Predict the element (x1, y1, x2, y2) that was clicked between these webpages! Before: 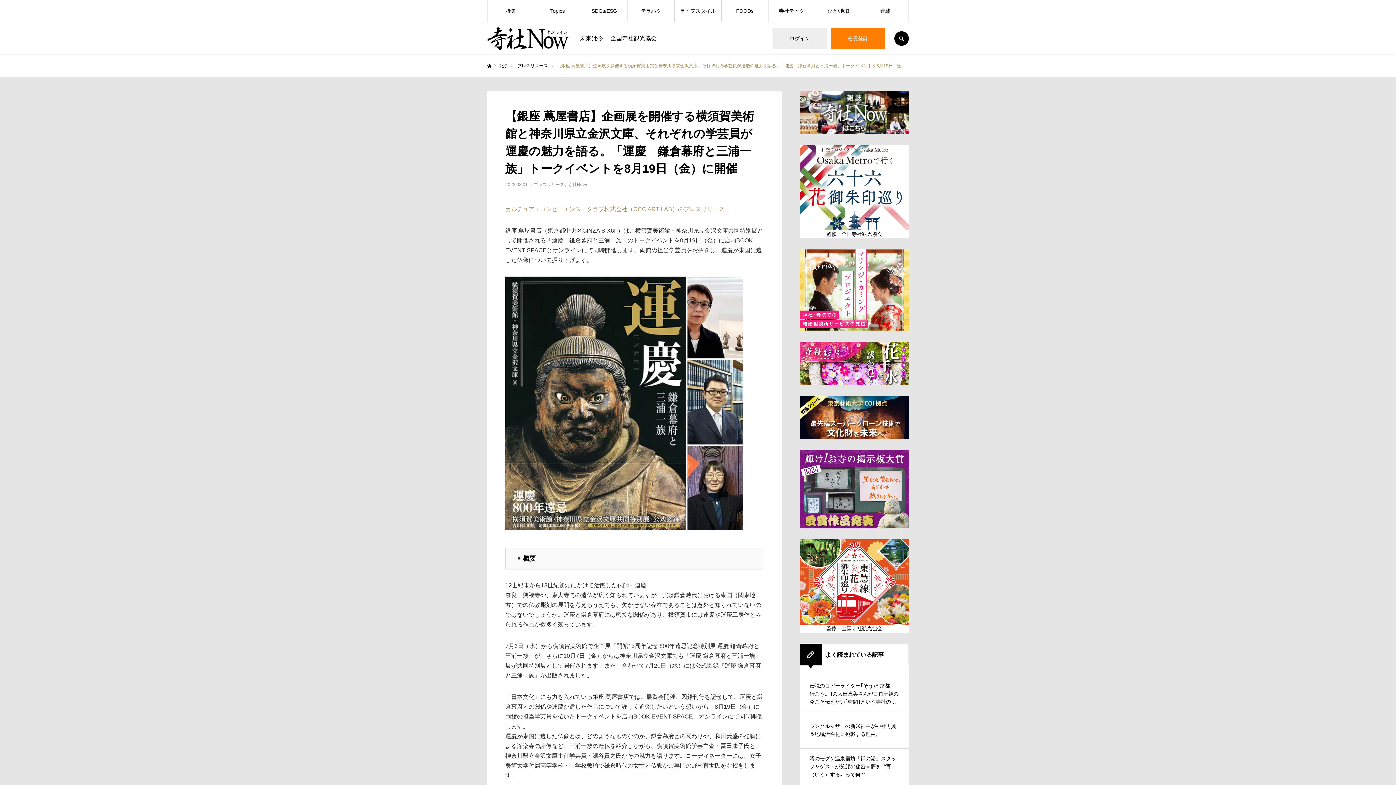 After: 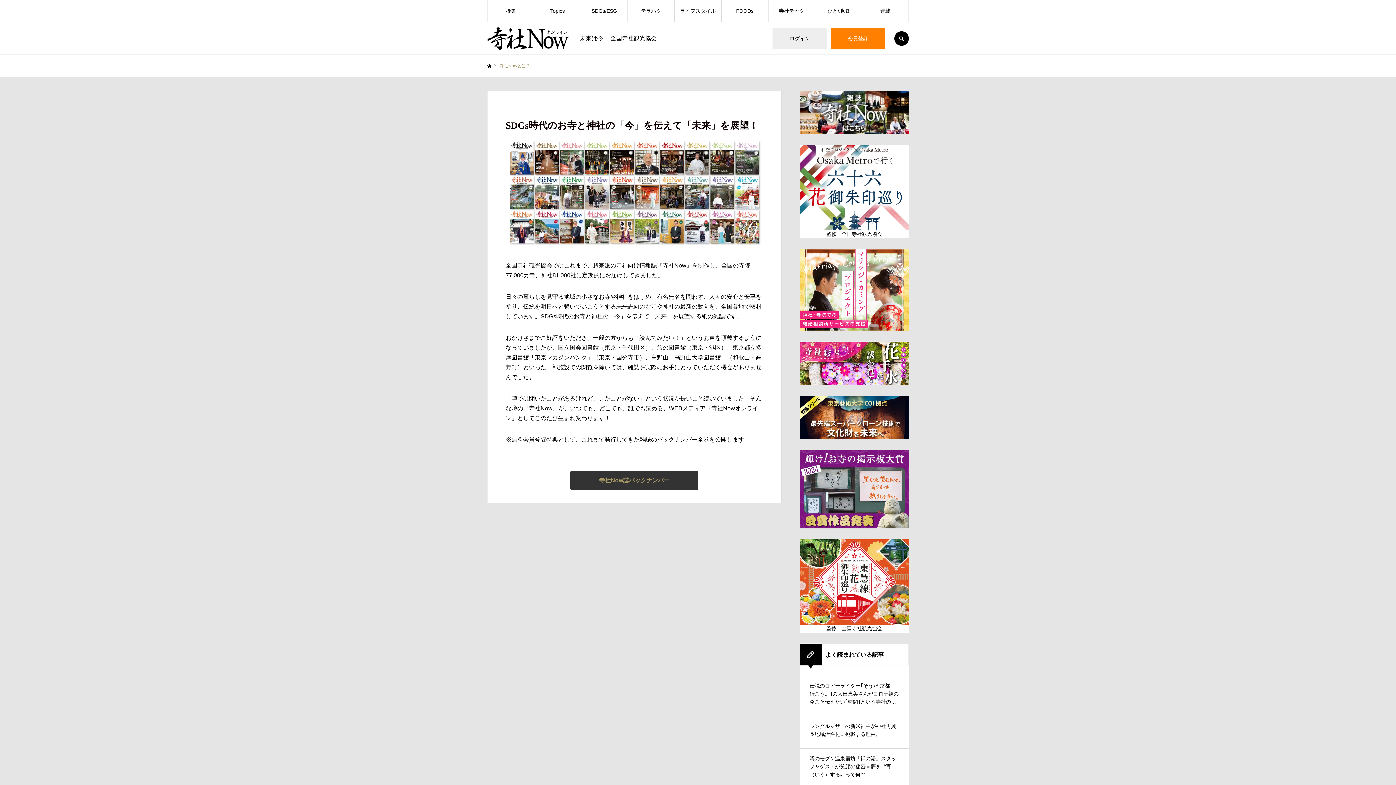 Action: bbox: (800, 129, 909, 135)